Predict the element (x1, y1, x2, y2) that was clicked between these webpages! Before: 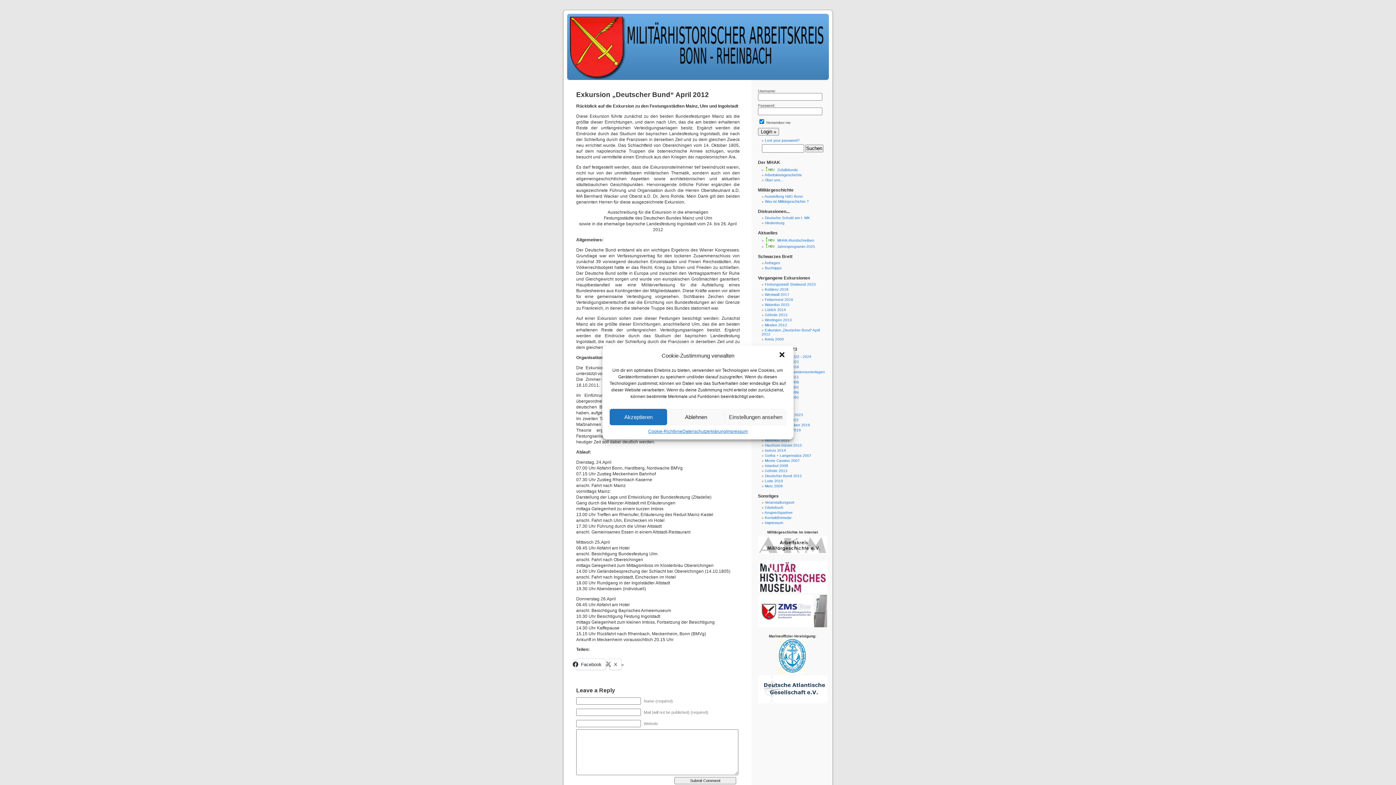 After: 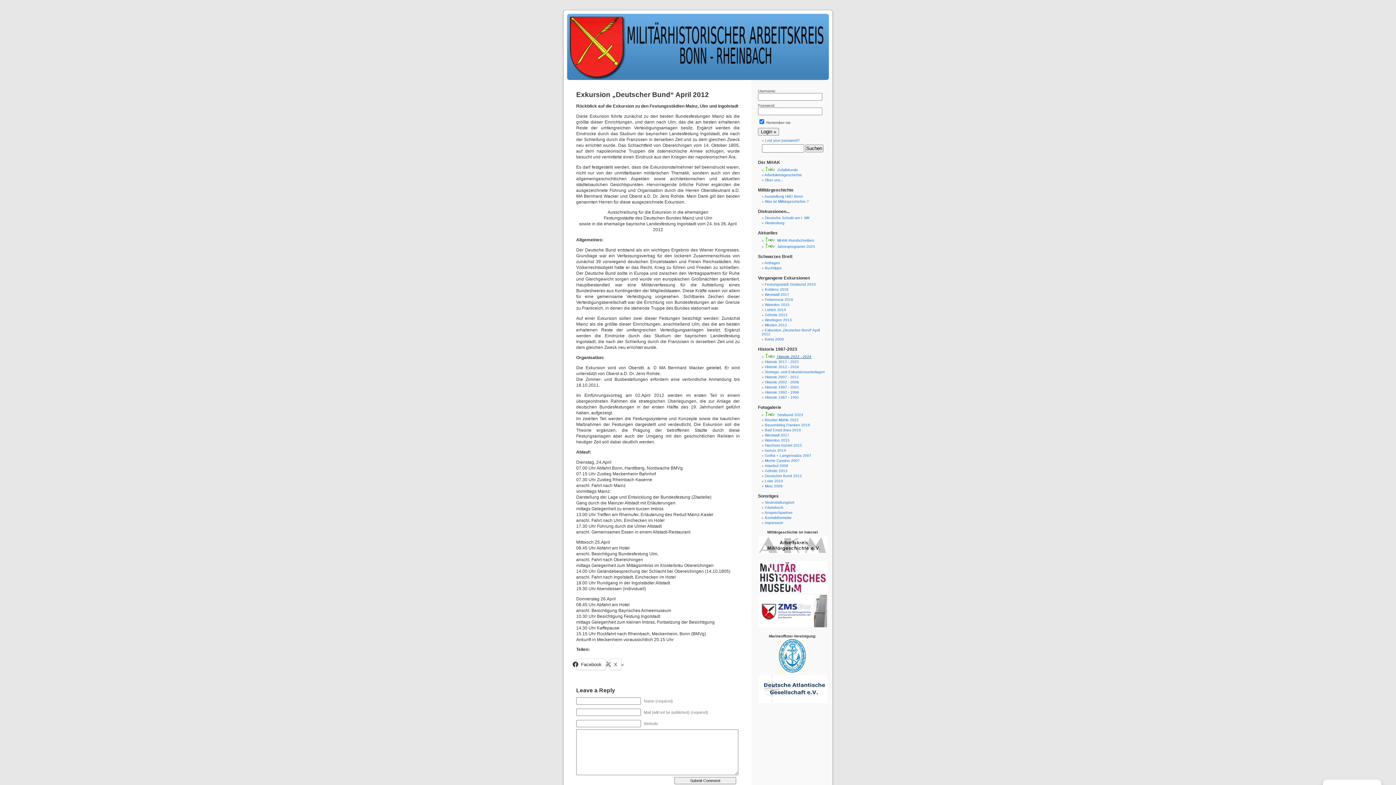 Action: bbox: (777, 351, 786, 360) label: Dialog schließen